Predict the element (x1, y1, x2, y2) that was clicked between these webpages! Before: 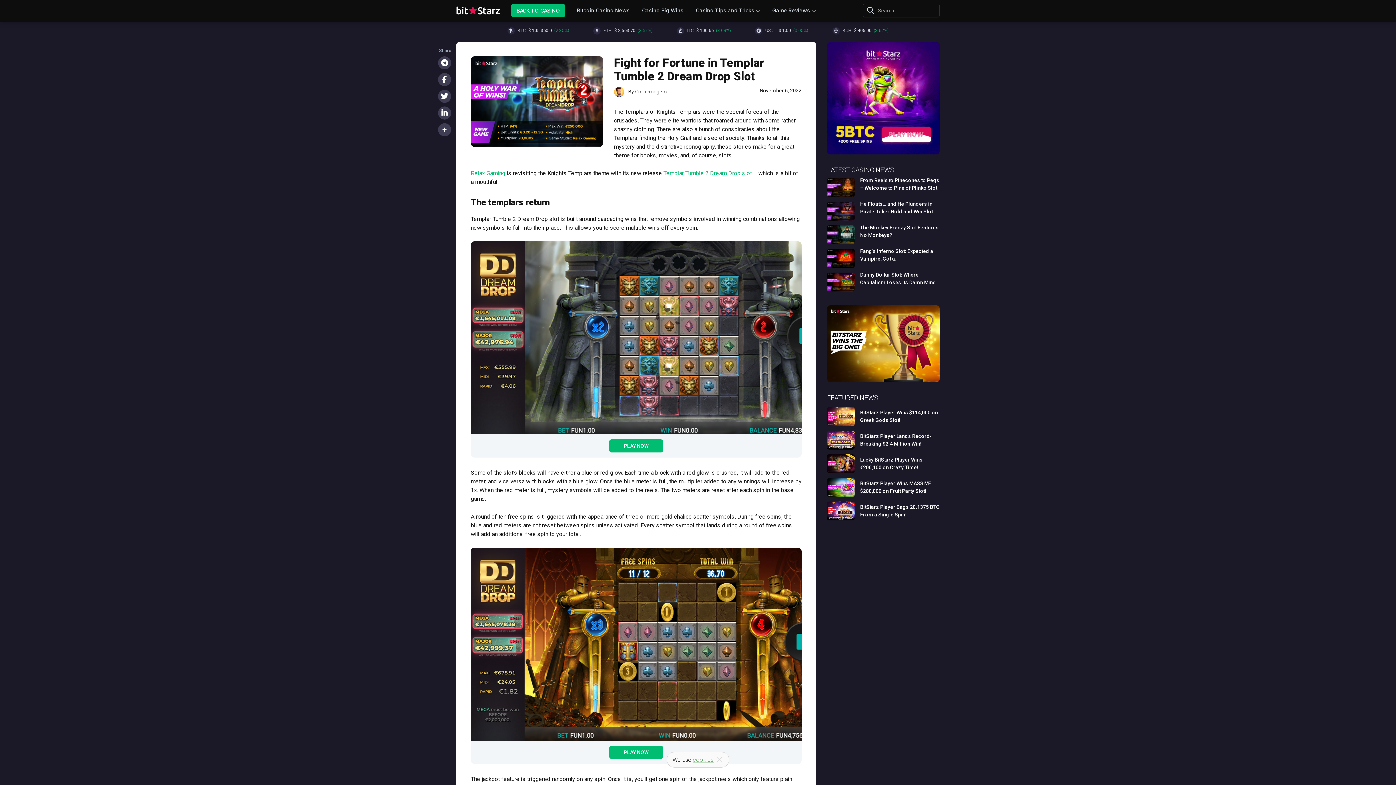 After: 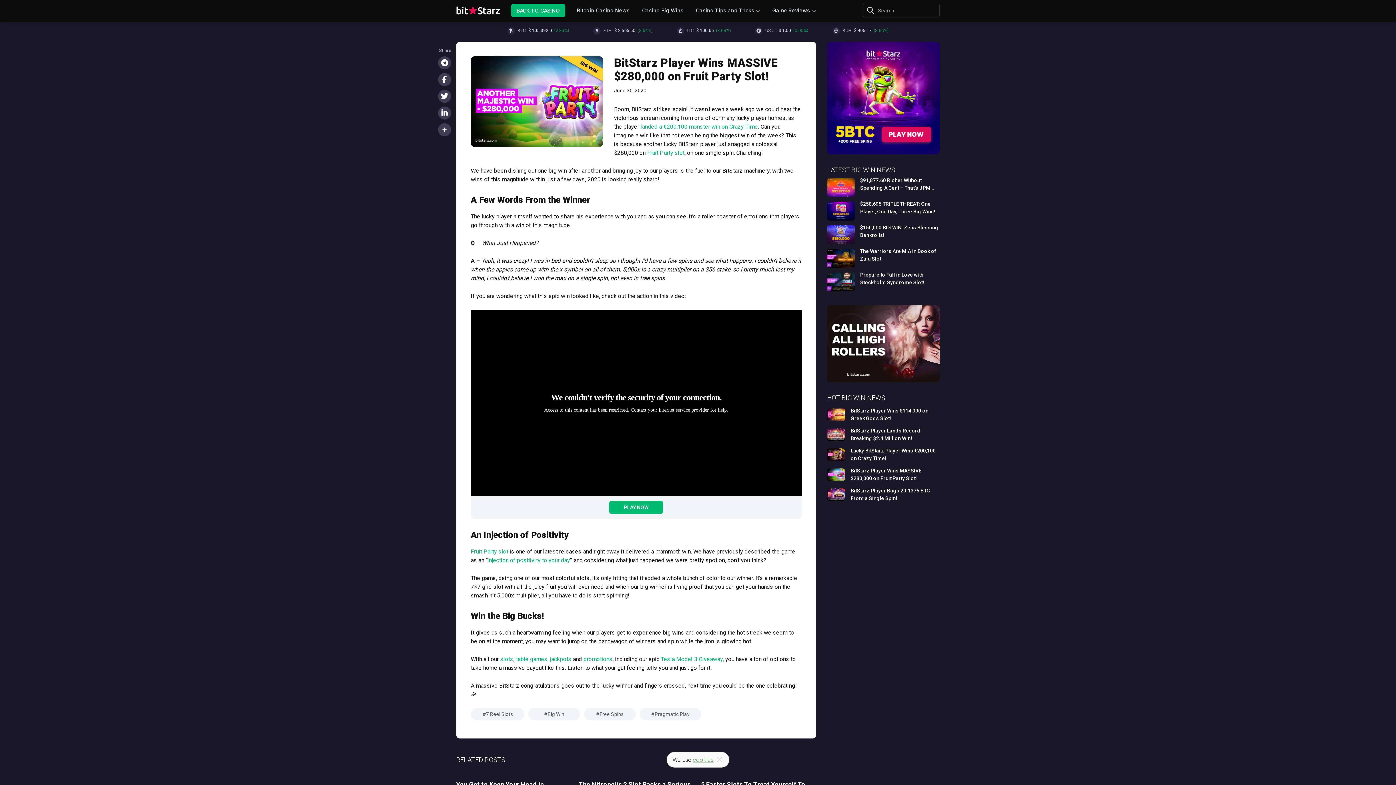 Action: bbox: (827, 478, 860, 497)